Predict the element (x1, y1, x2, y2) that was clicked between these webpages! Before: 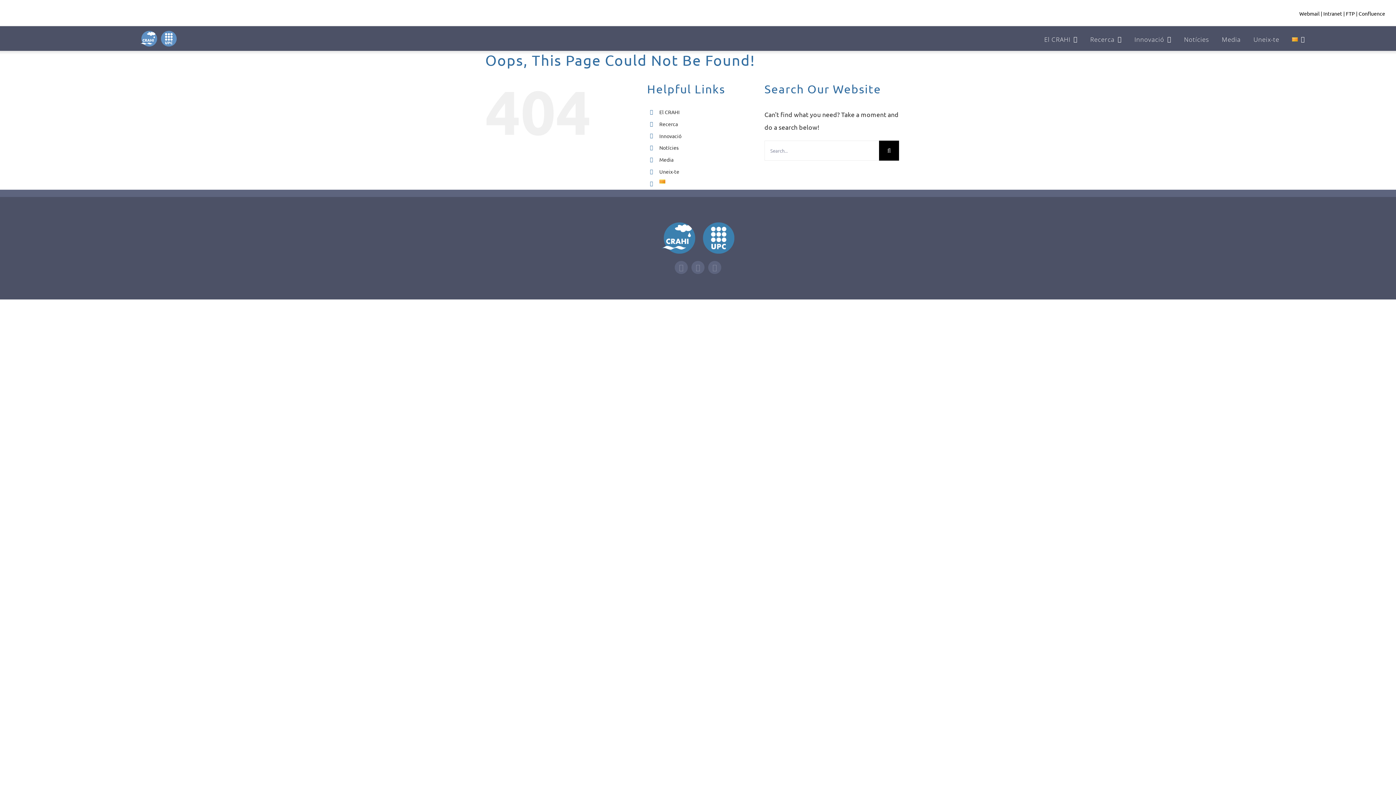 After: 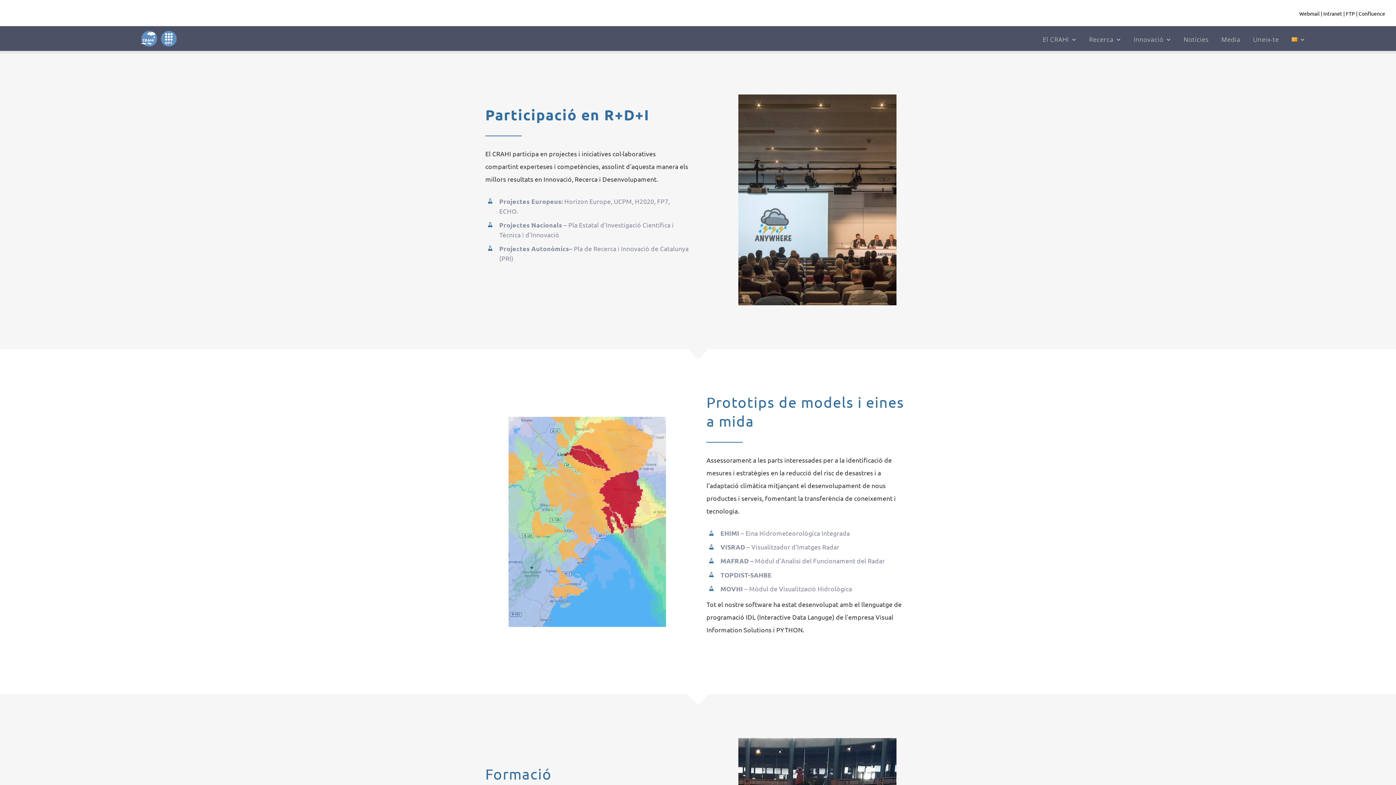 Action: bbox: (659, 132, 681, 139) label: Innovació